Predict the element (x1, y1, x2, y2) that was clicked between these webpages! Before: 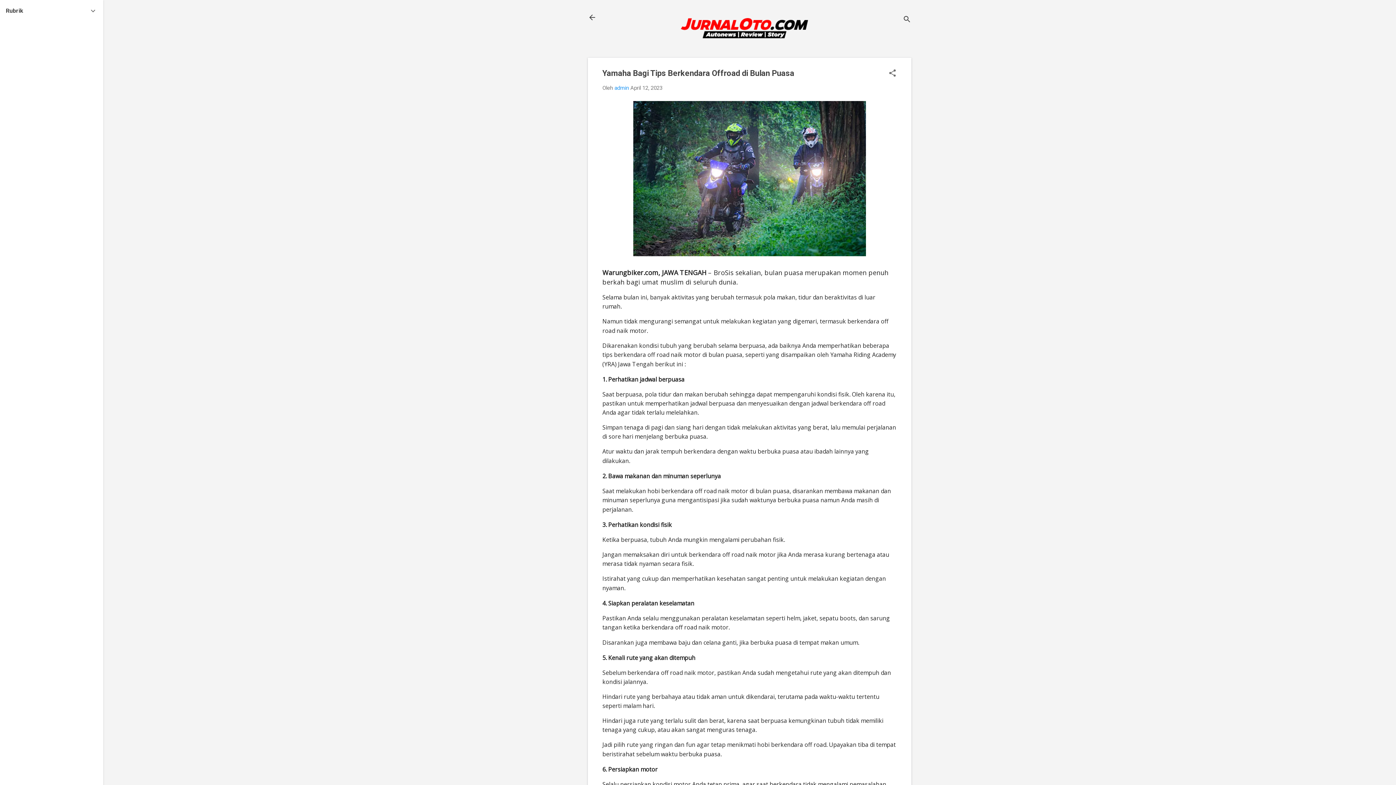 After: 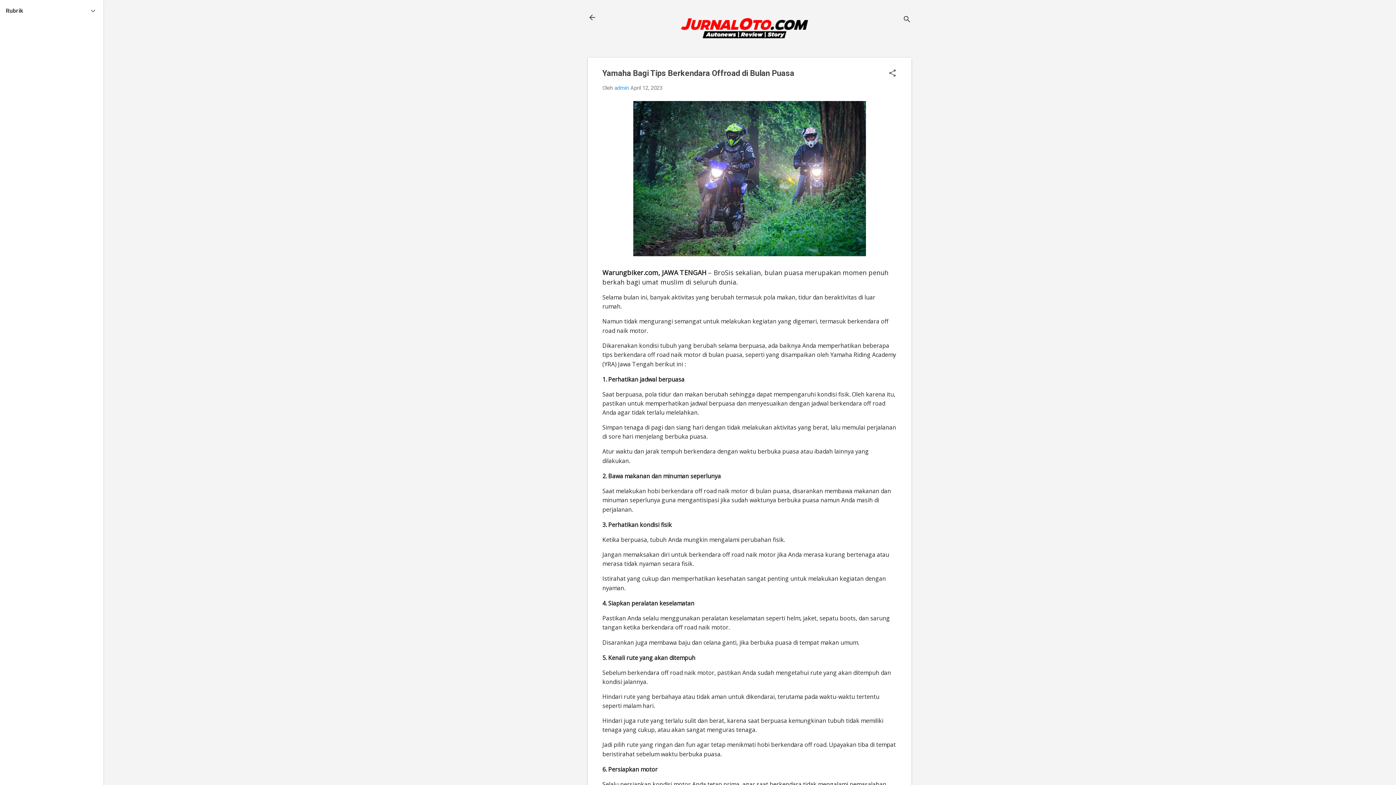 Action: label: April 12, 2023 bbox: (630, 84, 662, 91)